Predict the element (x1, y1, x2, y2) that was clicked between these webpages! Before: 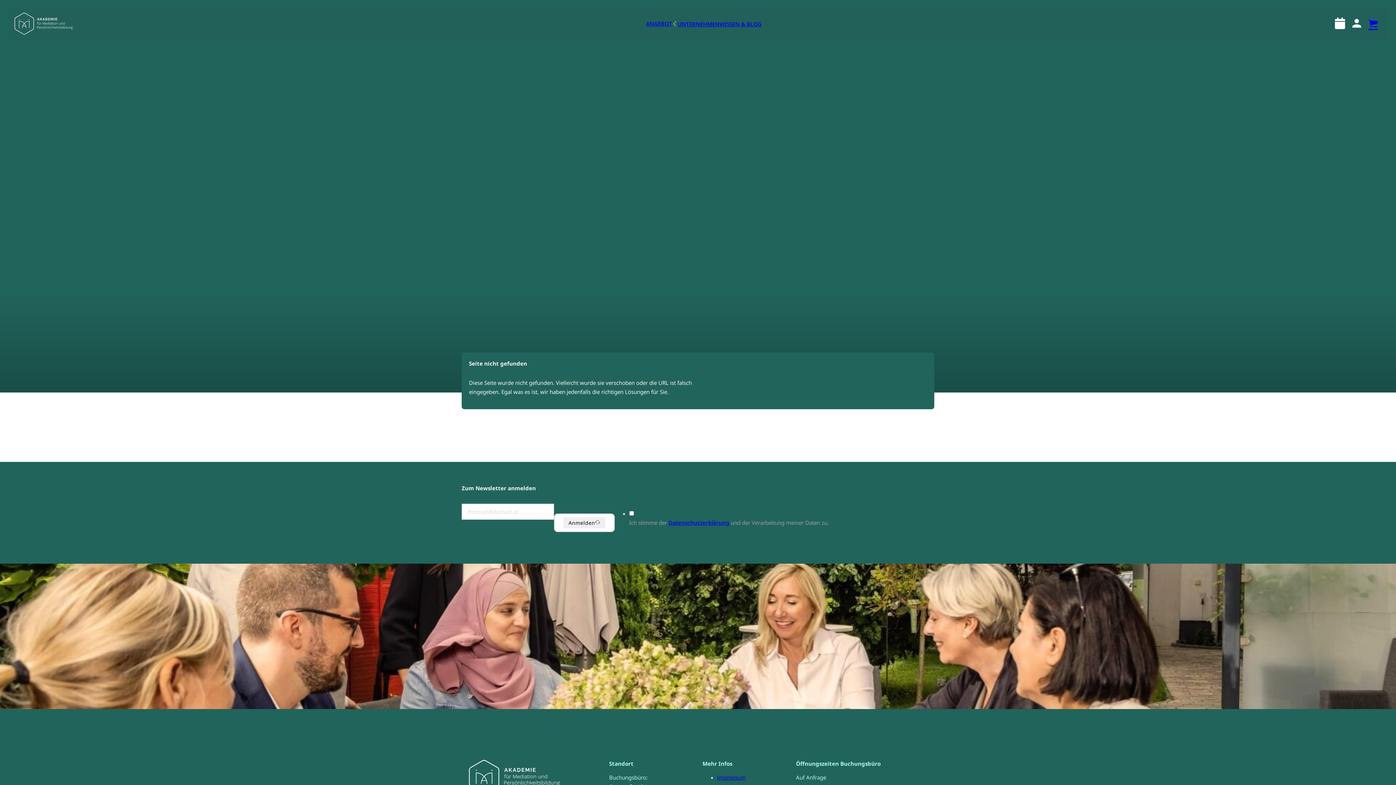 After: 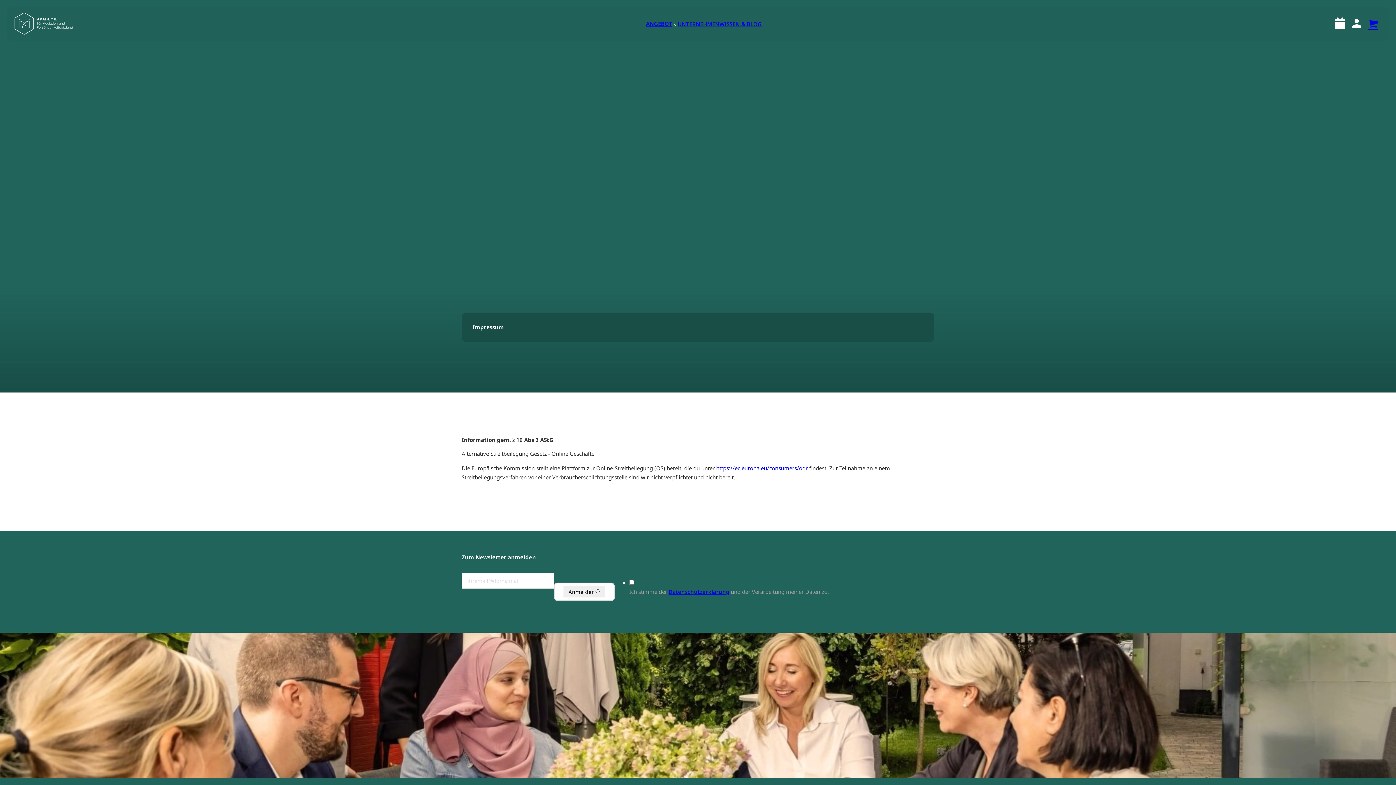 Action: label: Impressum bbox: (717, 774, 746, 781)